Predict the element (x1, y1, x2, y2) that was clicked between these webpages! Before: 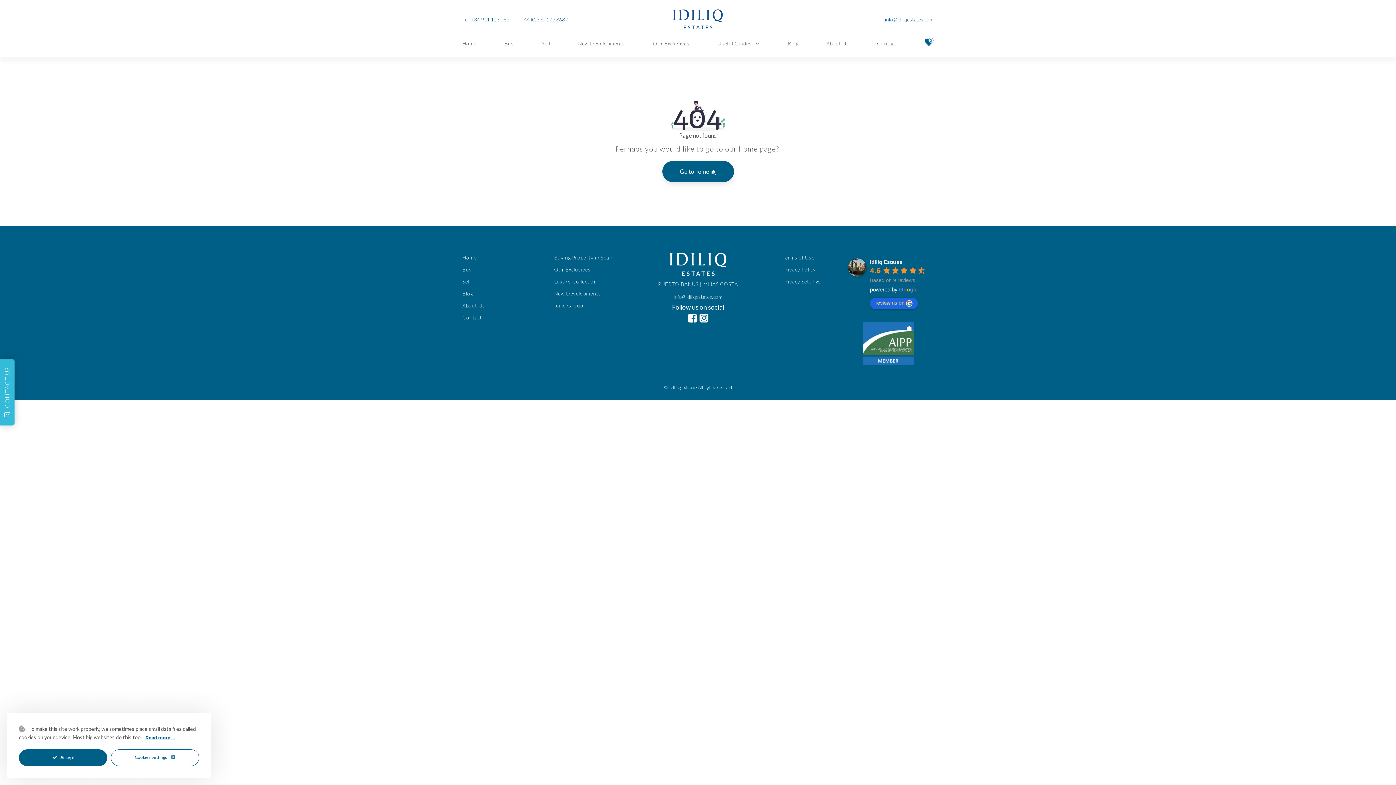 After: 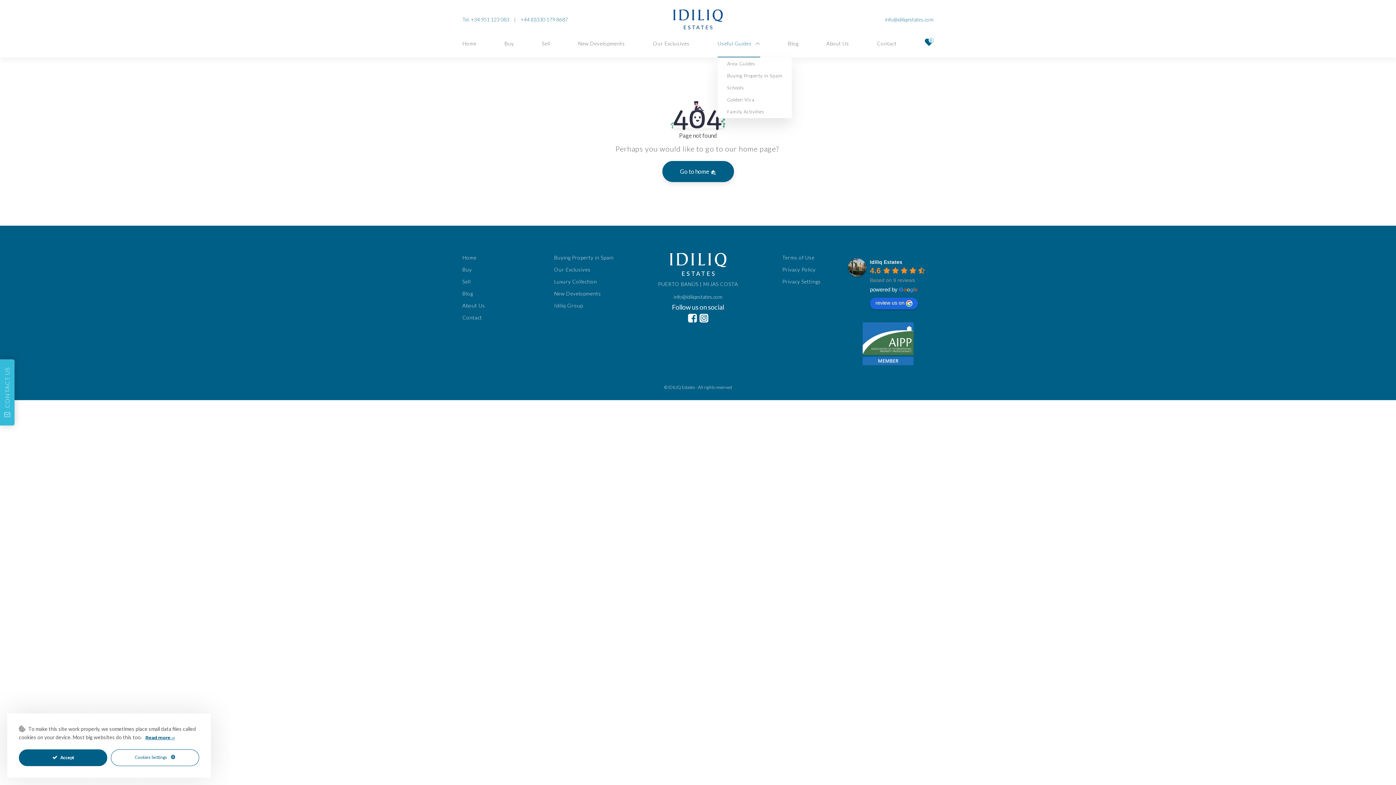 Action: bbox: (717, 29, 760, 57) label: Useful Guides